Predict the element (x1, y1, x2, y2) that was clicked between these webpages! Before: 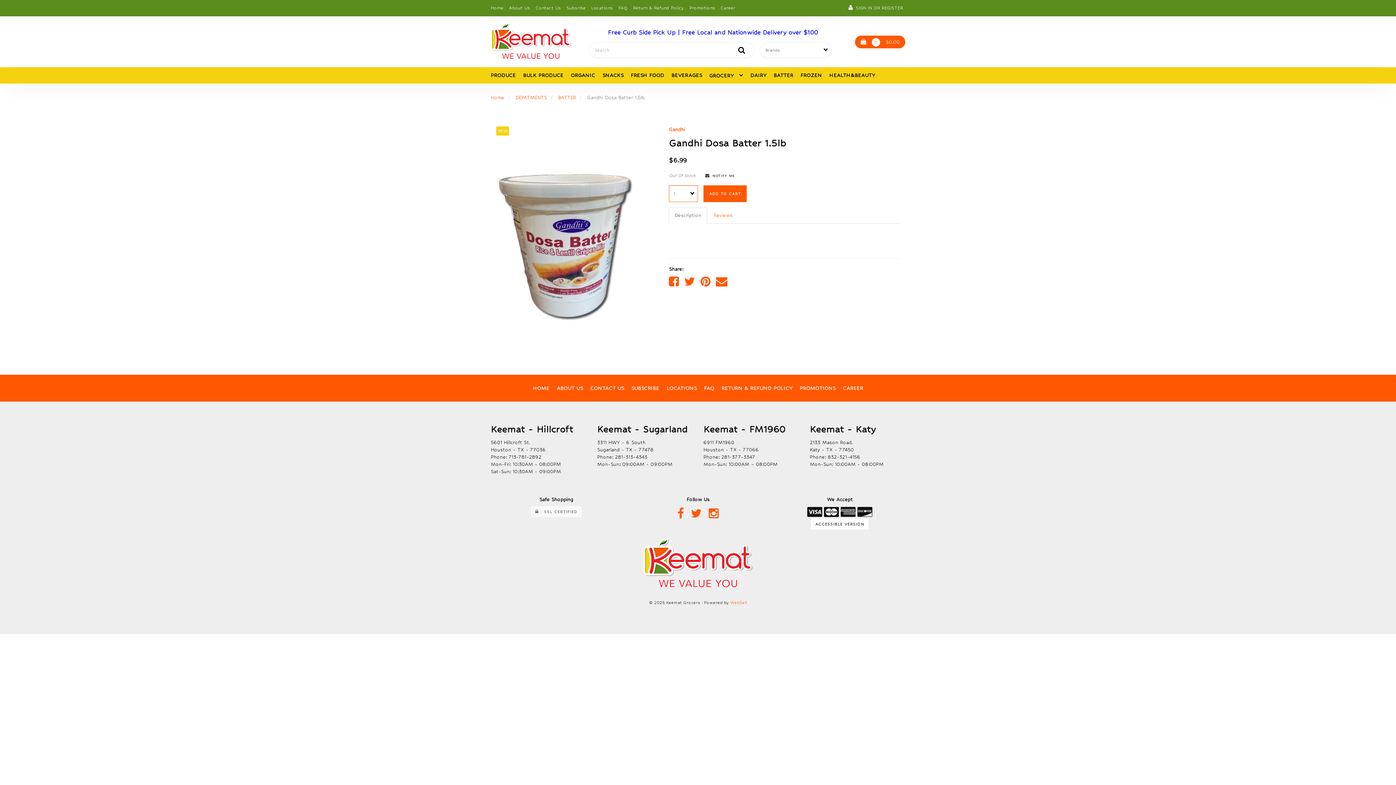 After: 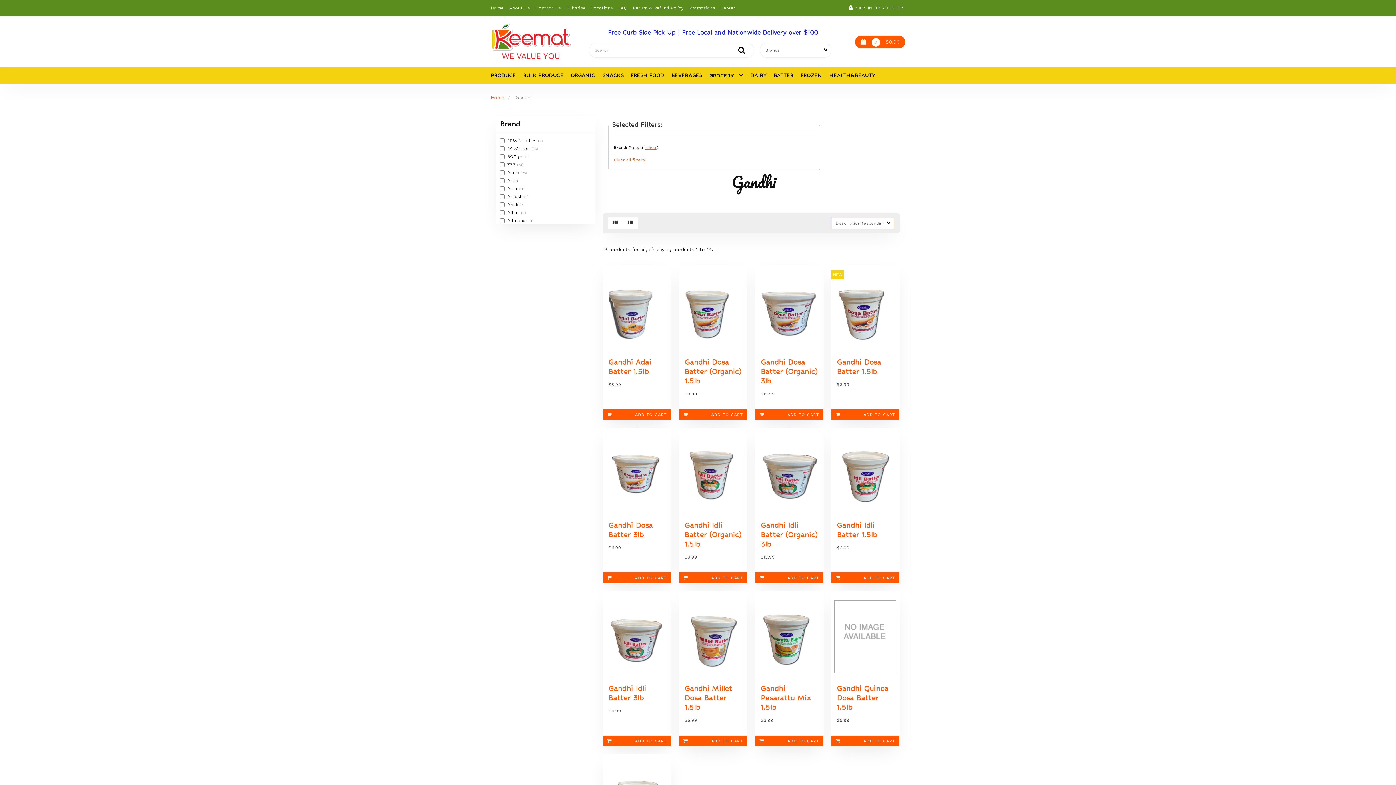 Action: bbox: (669, 126, 685, 132) label: Gandhi